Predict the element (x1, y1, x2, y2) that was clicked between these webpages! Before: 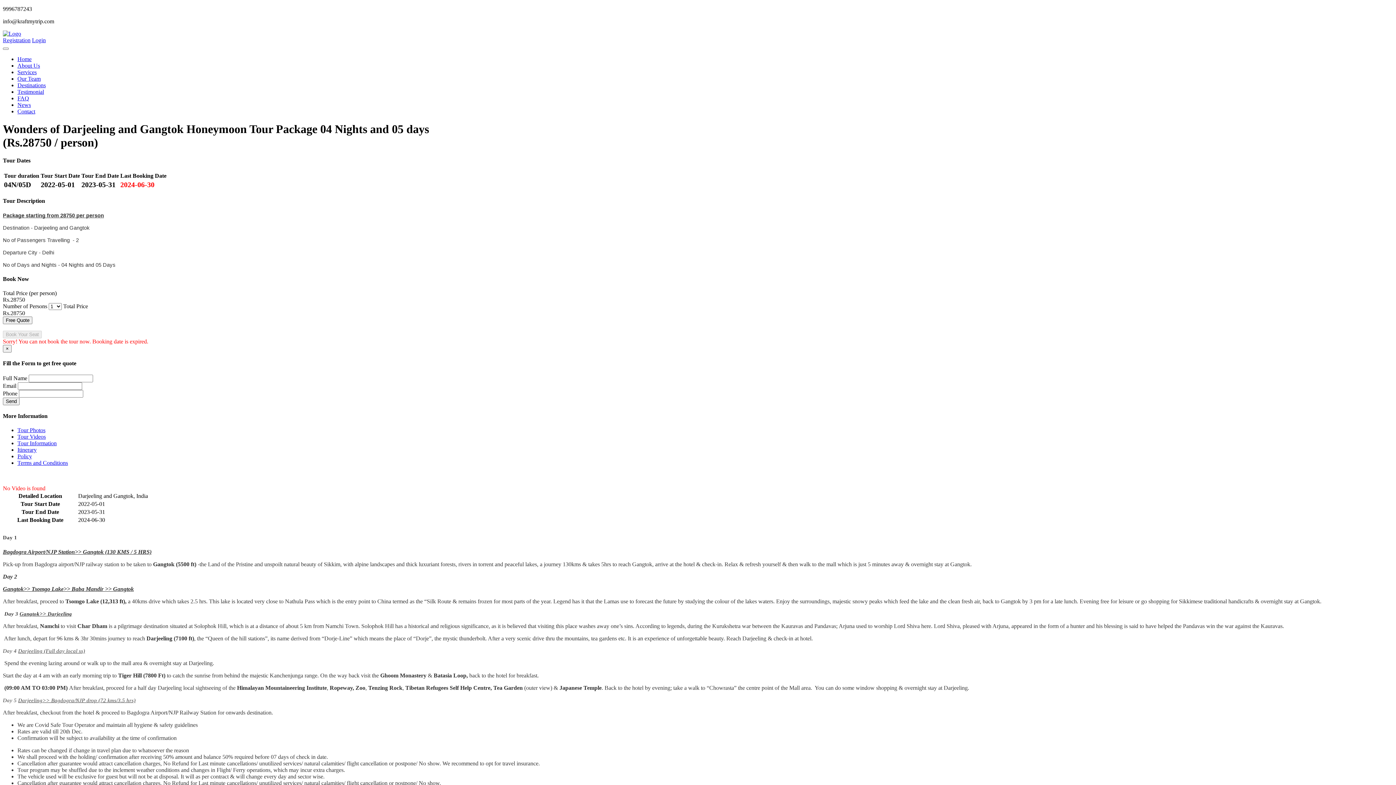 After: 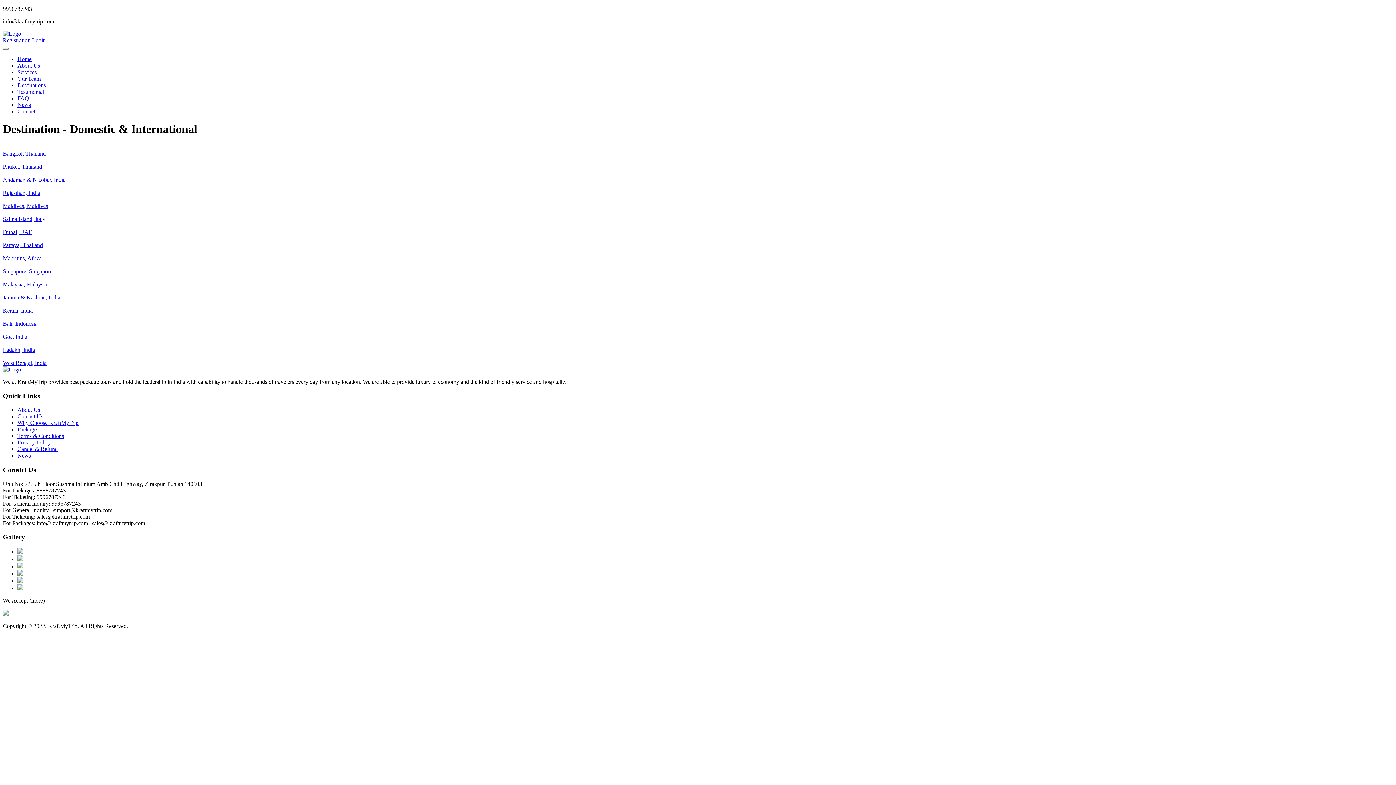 Action: label: Destinations bbox: (17, 82, 45, 88)